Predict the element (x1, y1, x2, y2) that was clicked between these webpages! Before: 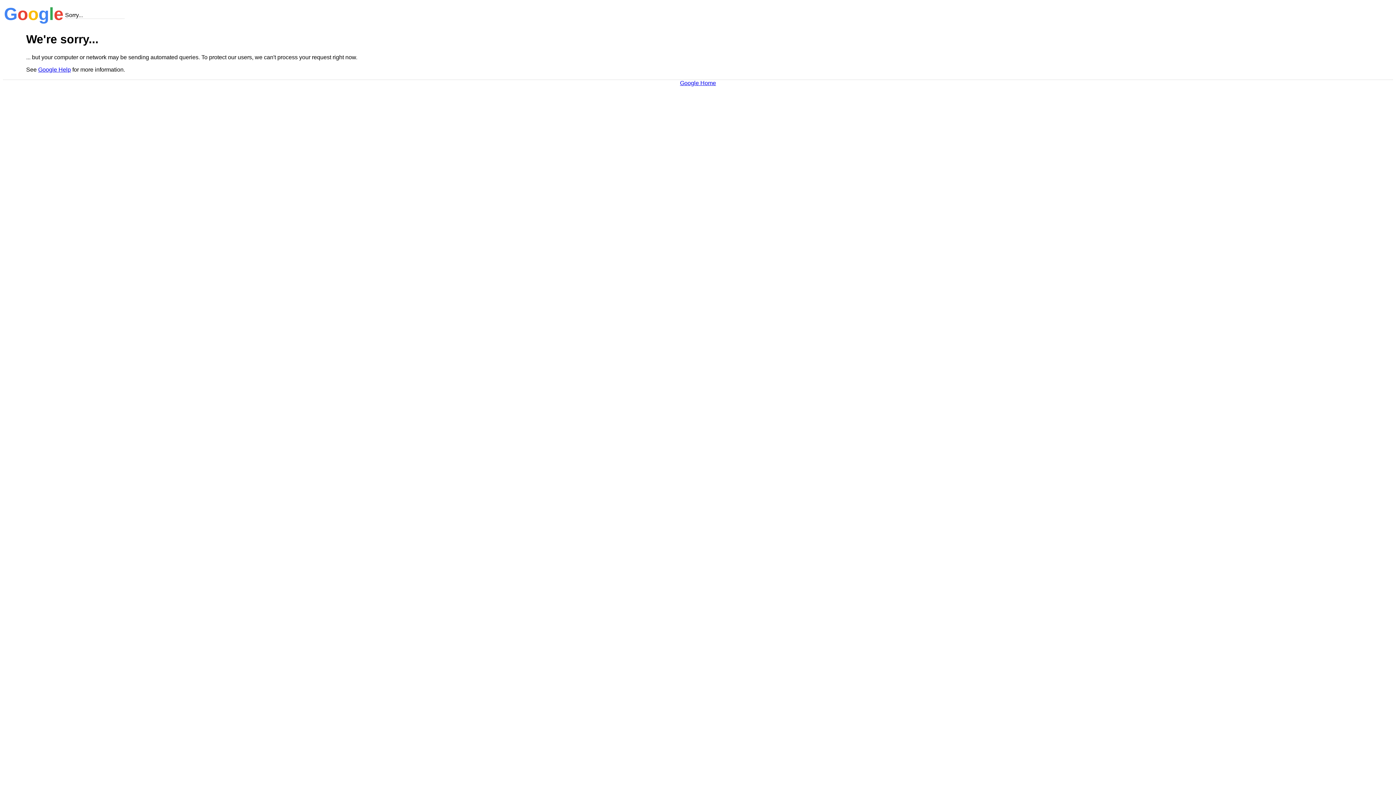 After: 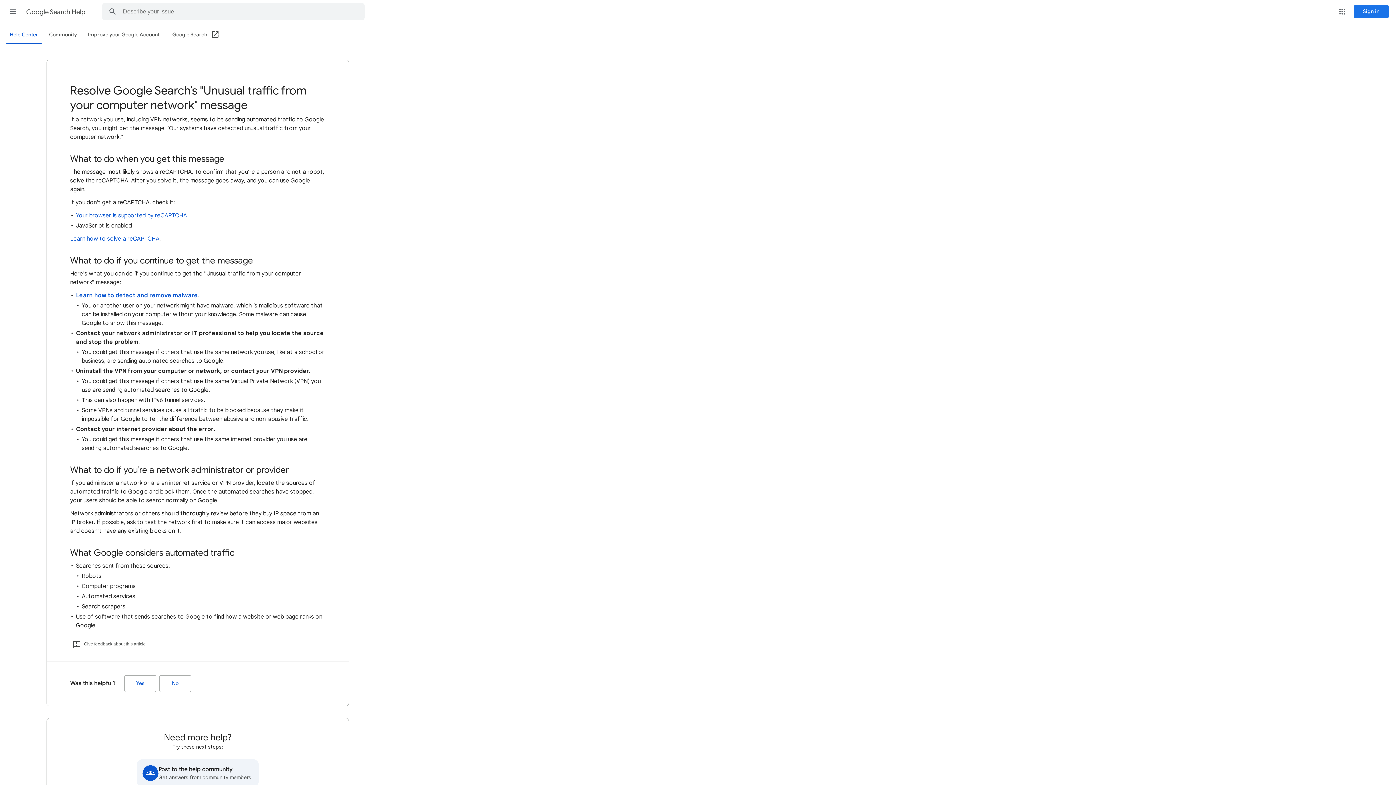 Action: label: Google Help bbox: (38, 66, 70, 72)